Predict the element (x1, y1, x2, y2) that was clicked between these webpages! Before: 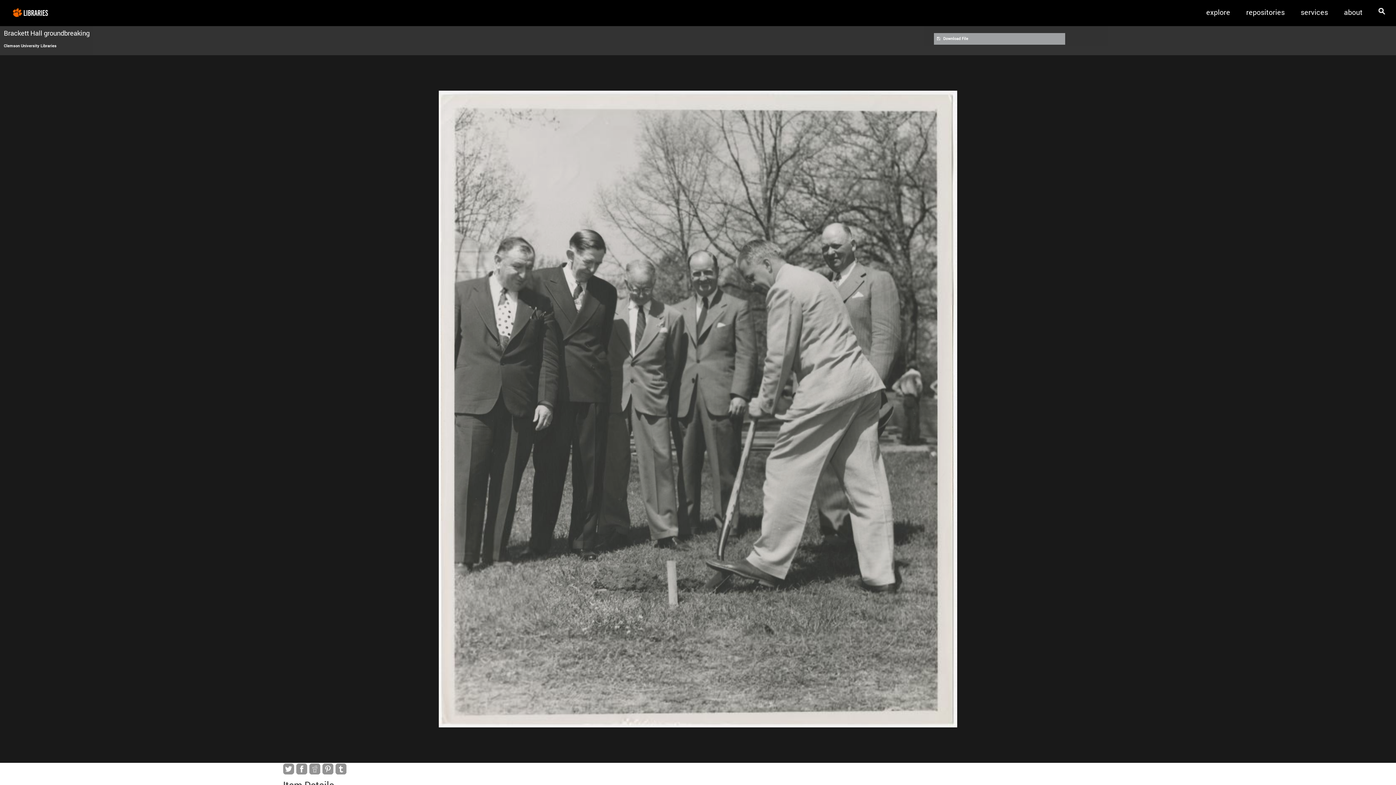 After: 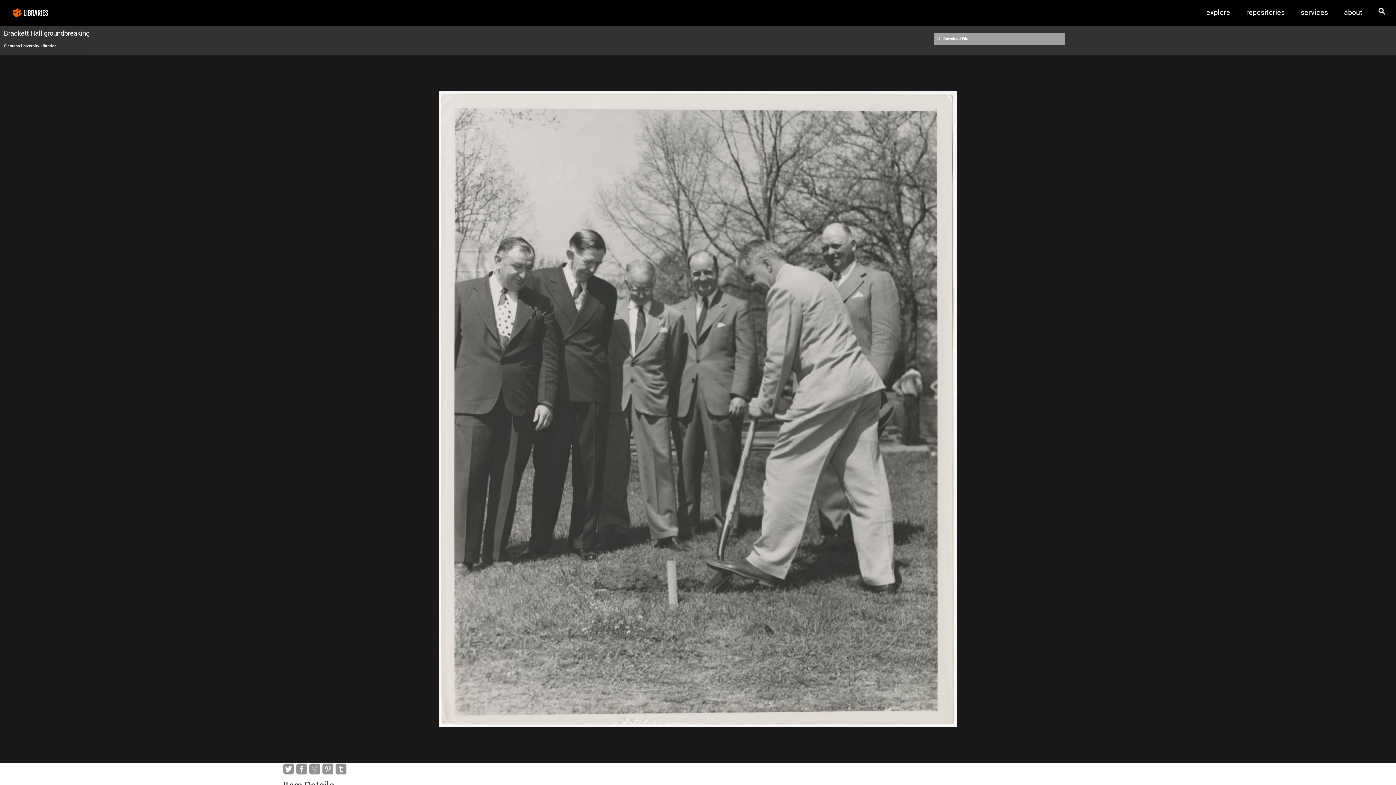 Action: bbox: (322, 764, 334, 772)